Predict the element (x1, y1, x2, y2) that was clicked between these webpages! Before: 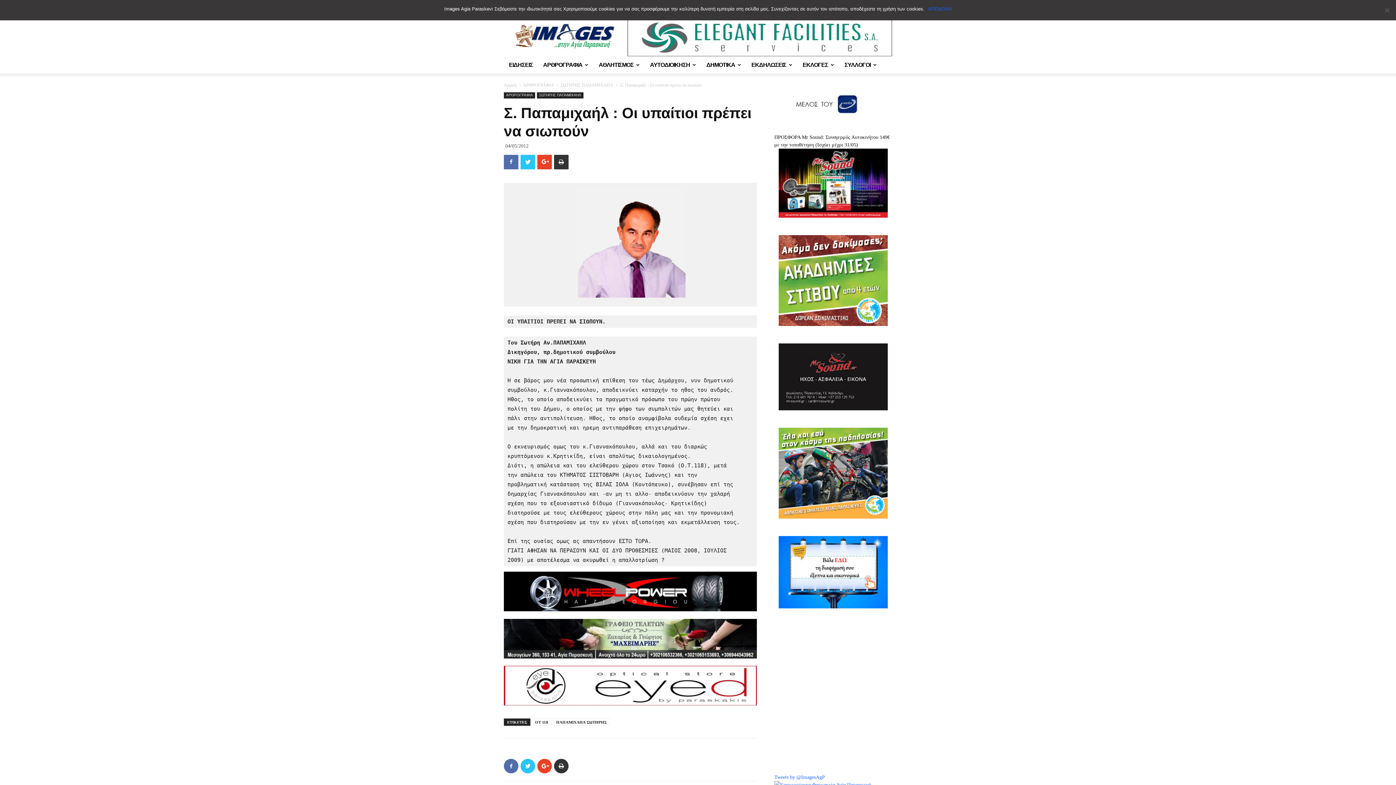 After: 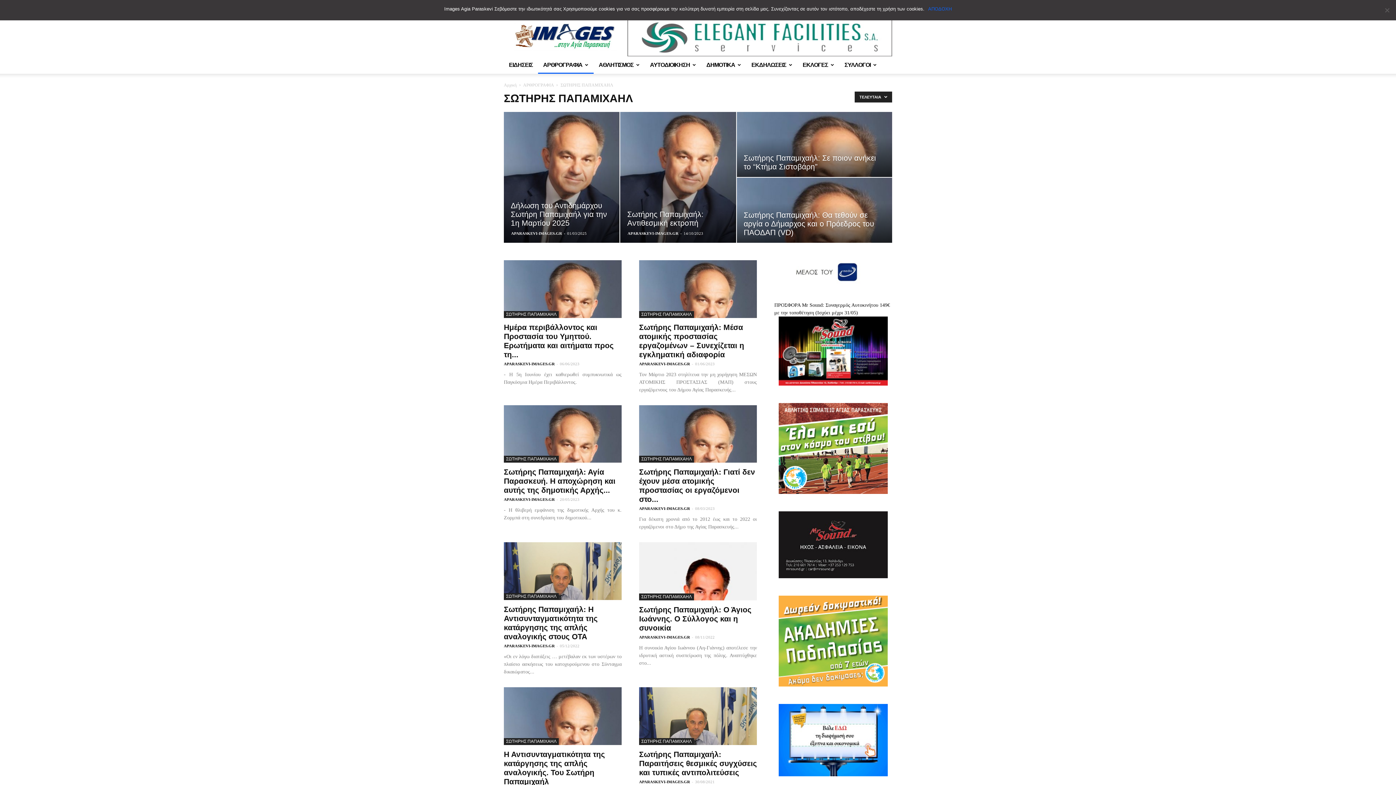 Action: bbox: (560, 82, 613, 87) label: ΣΩΤΗΡΗΣ ΠΑΠΑΜΙΧΑΗΛ